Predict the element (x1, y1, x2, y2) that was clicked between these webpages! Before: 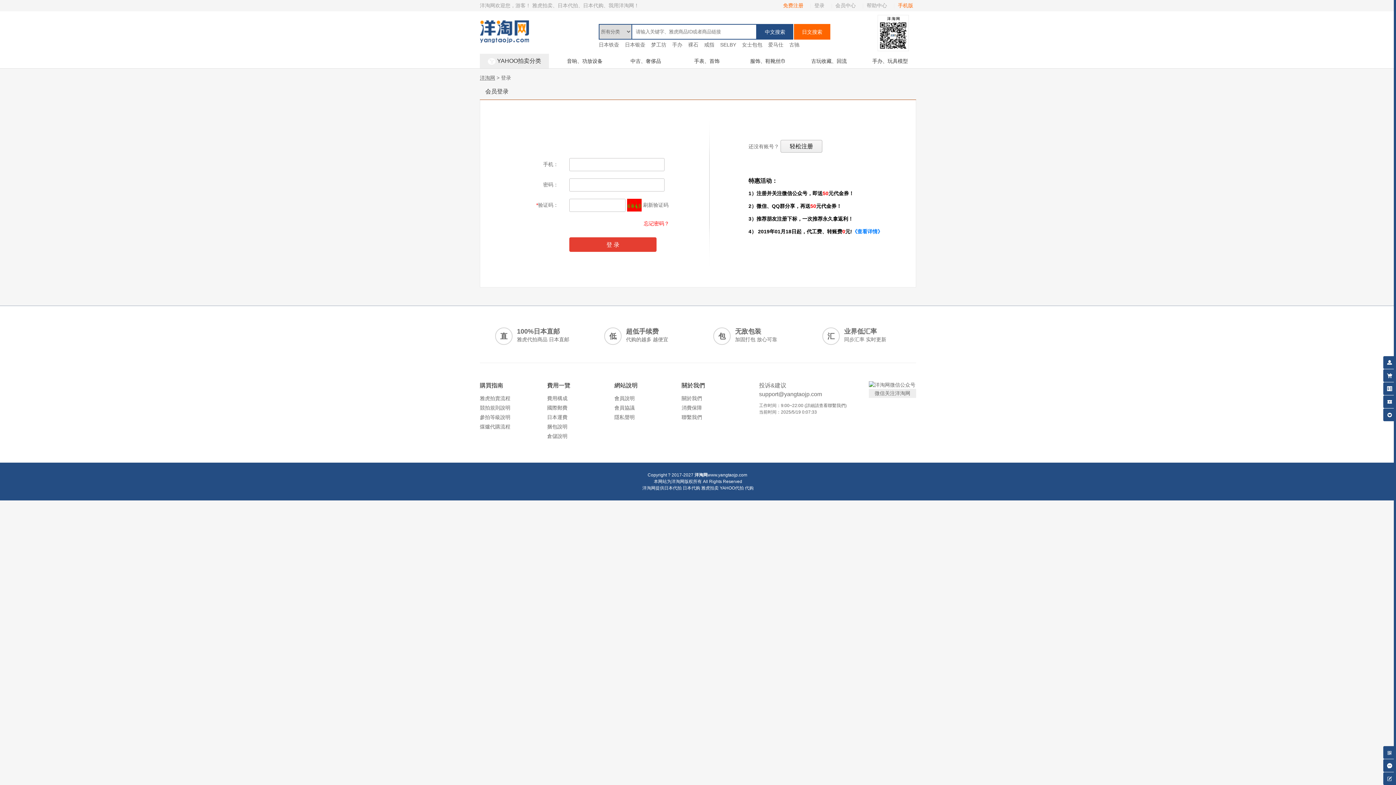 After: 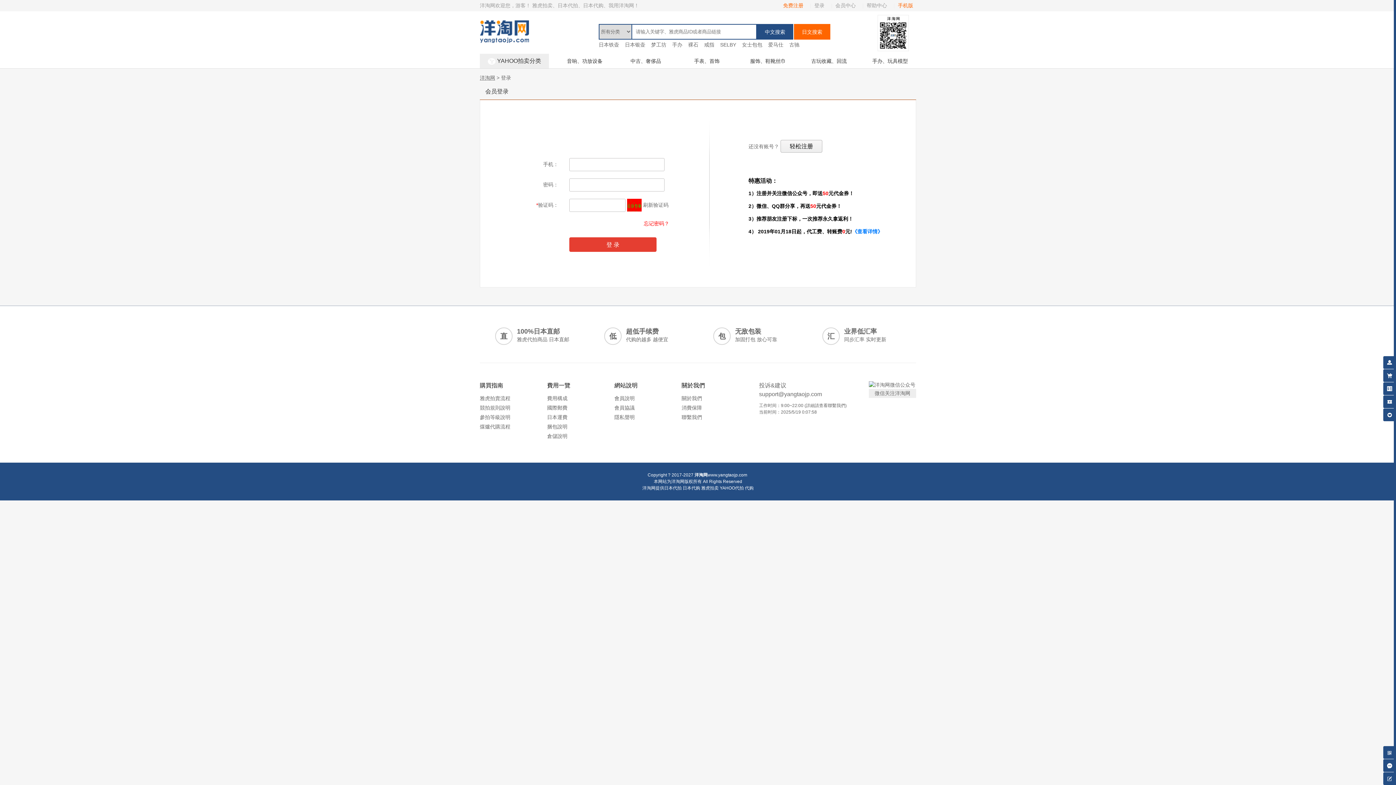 Action: bbox: (811, 0, 827, 10) label: 登录